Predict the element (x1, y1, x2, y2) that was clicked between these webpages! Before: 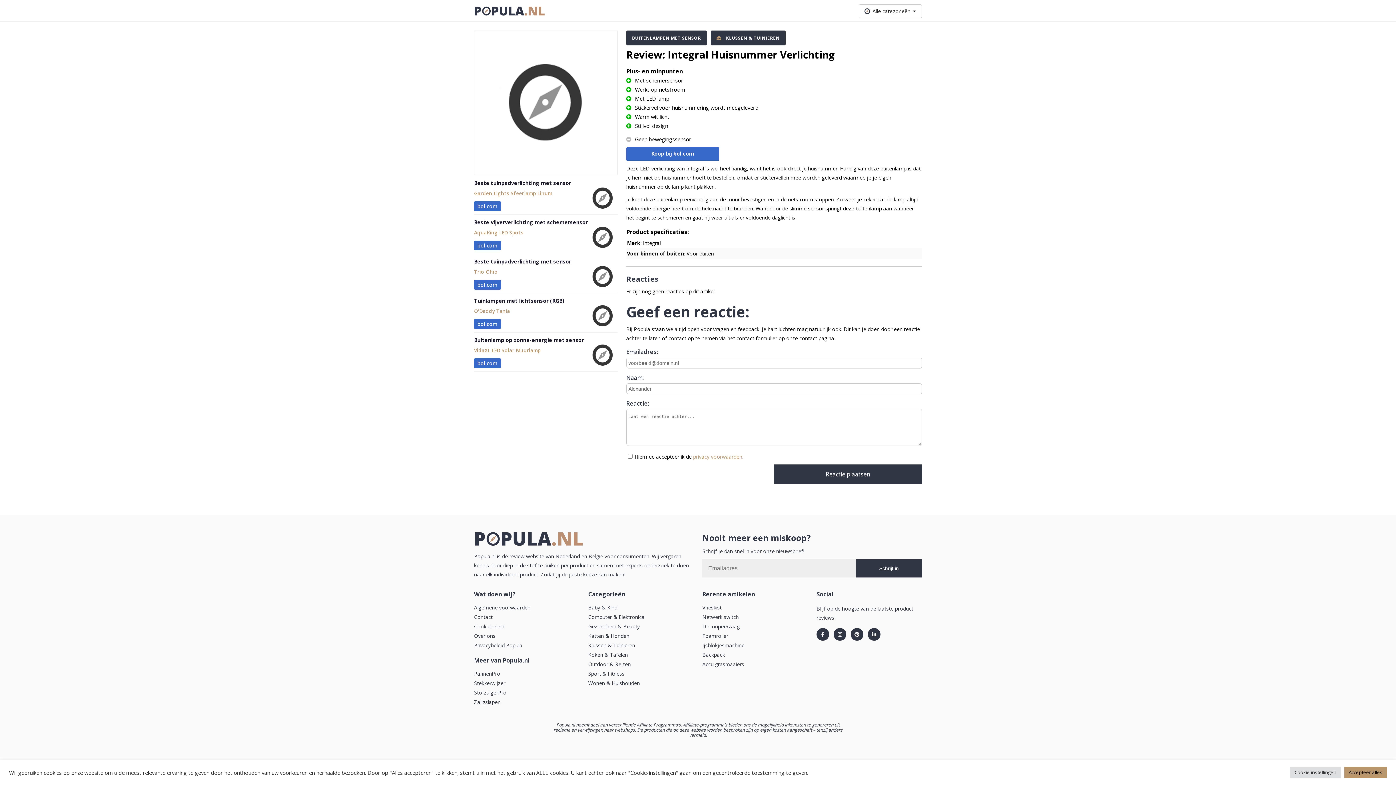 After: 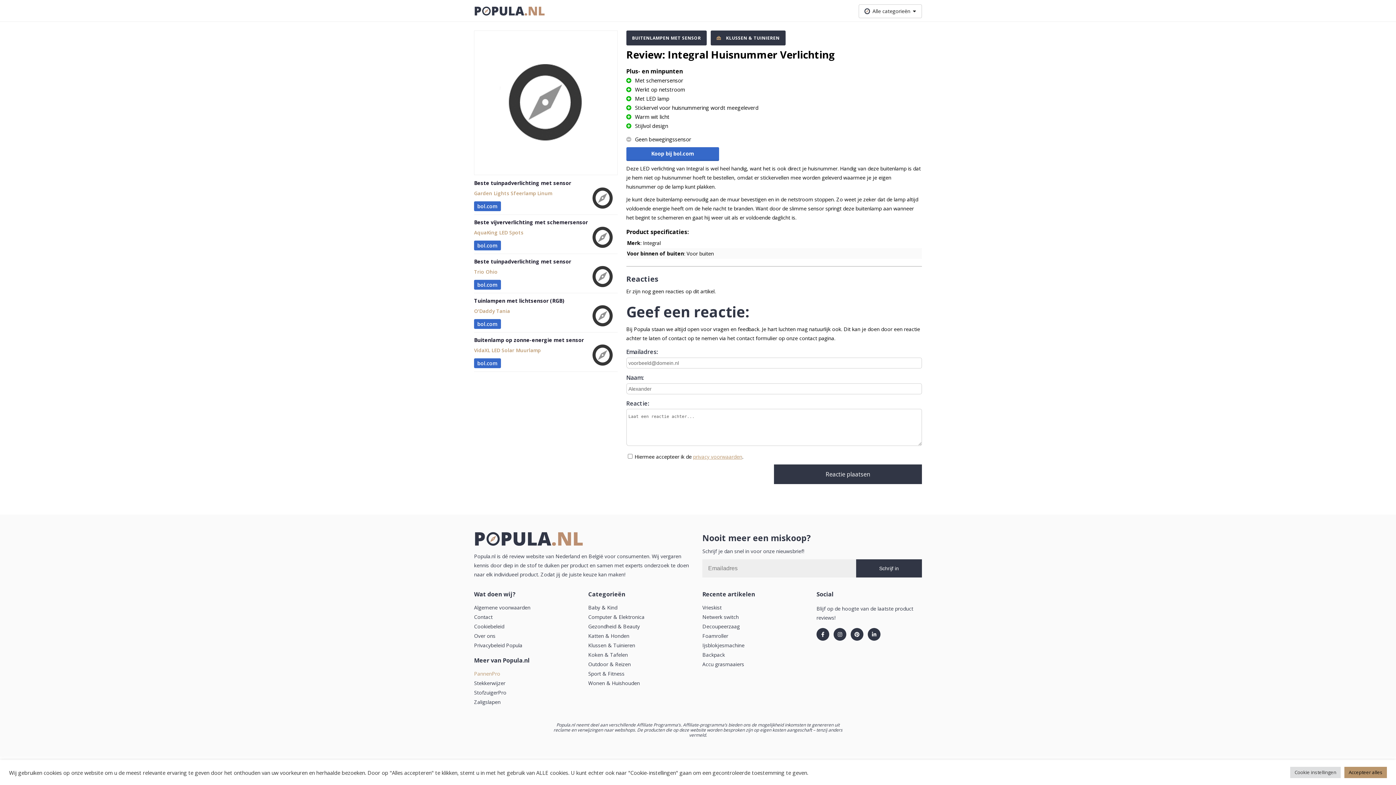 Action: bbox: (474, 670, 500, 677) label: PannenPro